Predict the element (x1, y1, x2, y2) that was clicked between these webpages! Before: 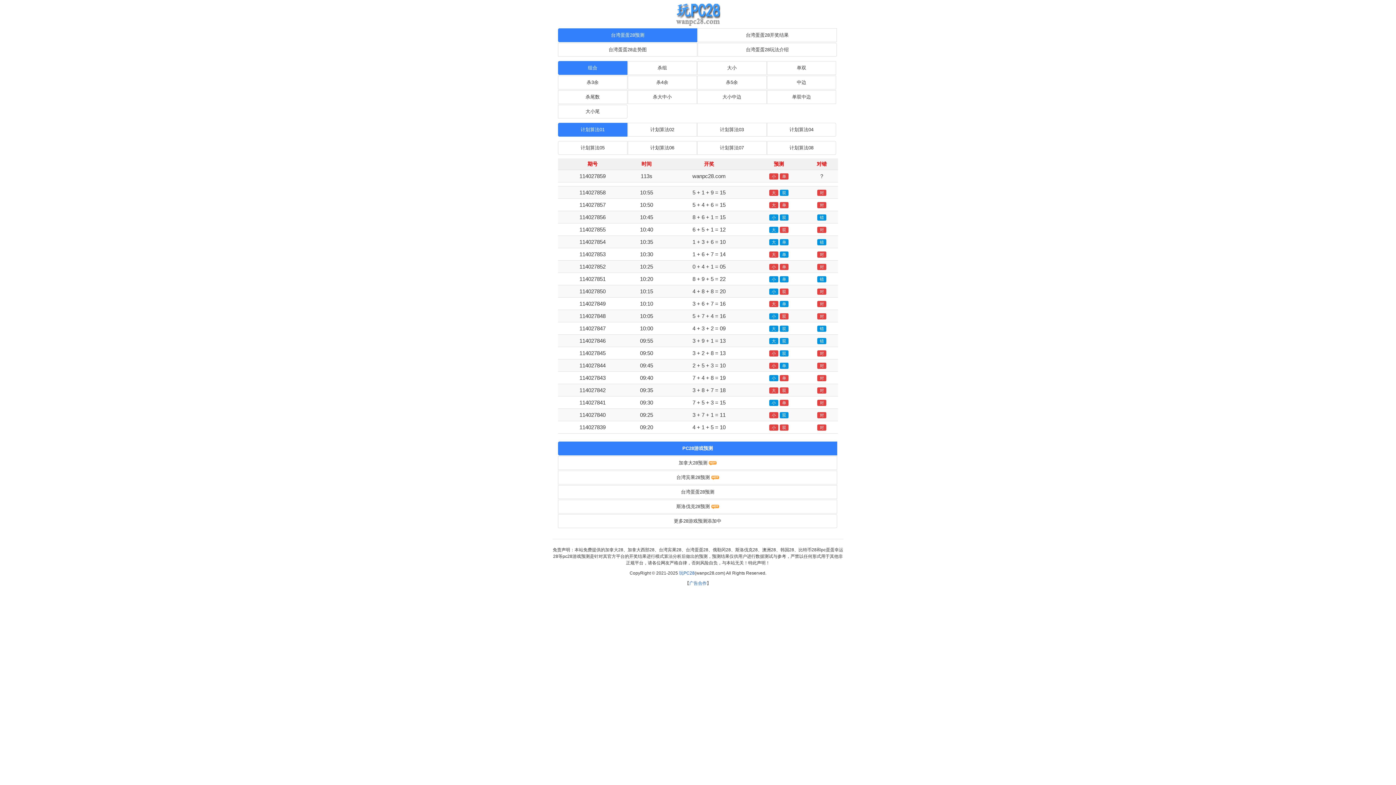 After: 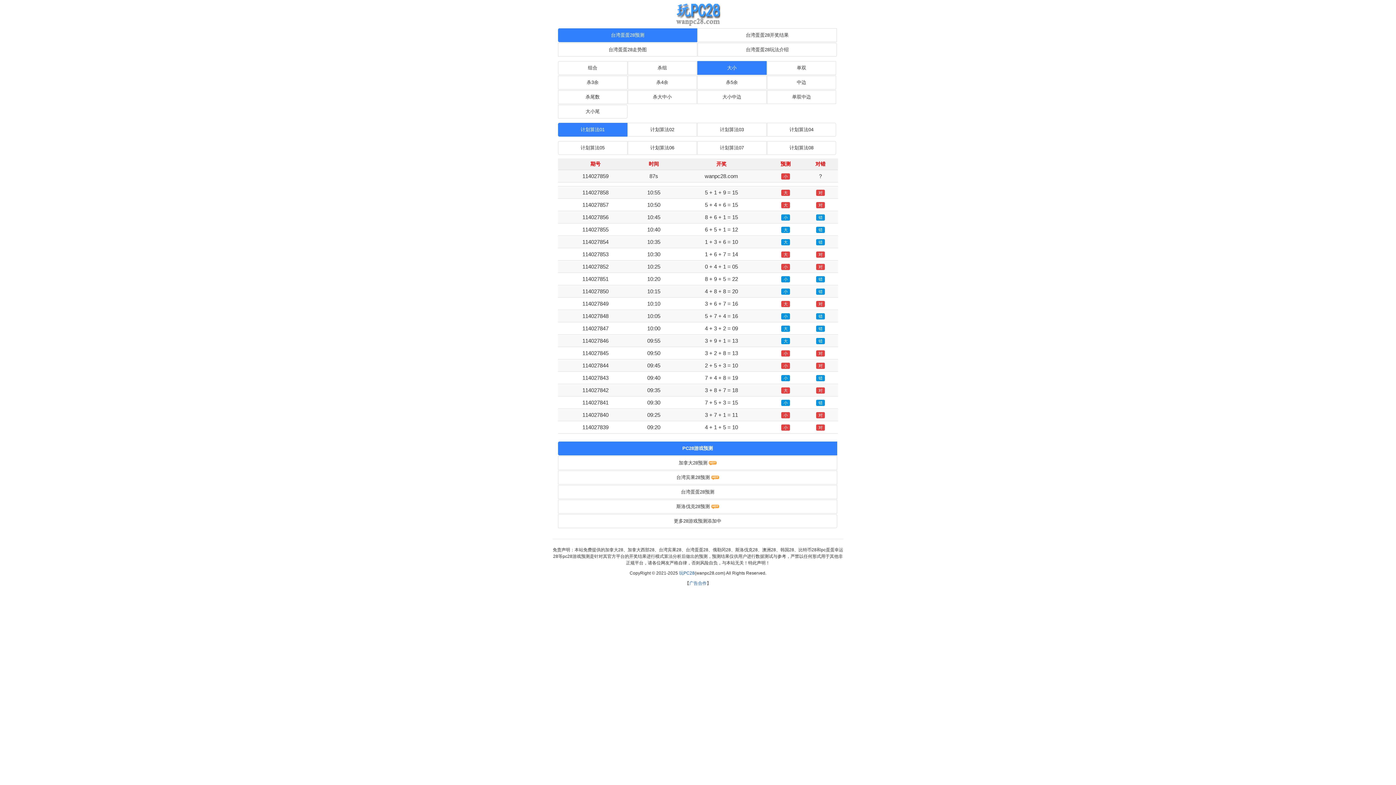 Action: bbox: (697, 61, 766, 74) label: 大小